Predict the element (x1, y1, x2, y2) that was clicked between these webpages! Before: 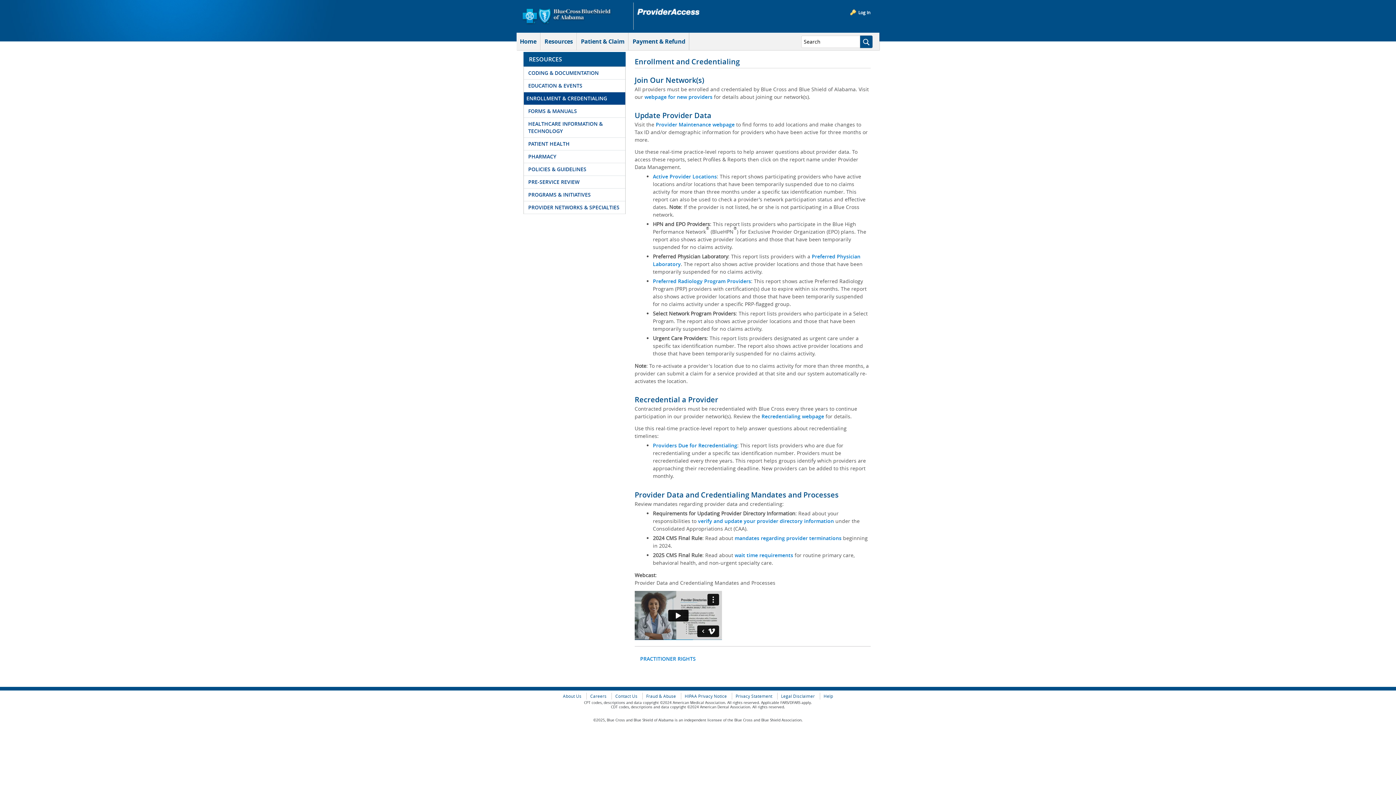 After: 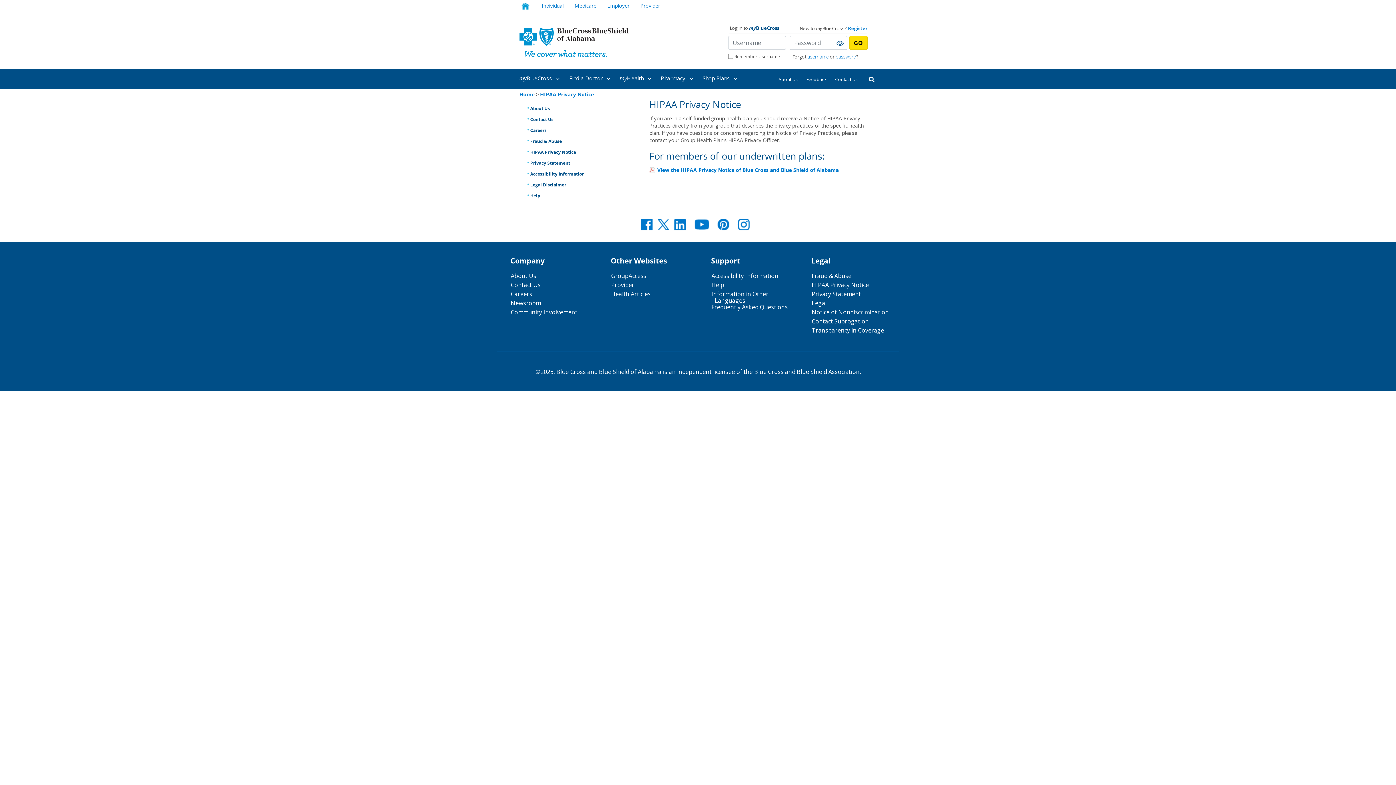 Action: label: HIPAA Privacy Notice bbox: (680, 693, 730, 700)